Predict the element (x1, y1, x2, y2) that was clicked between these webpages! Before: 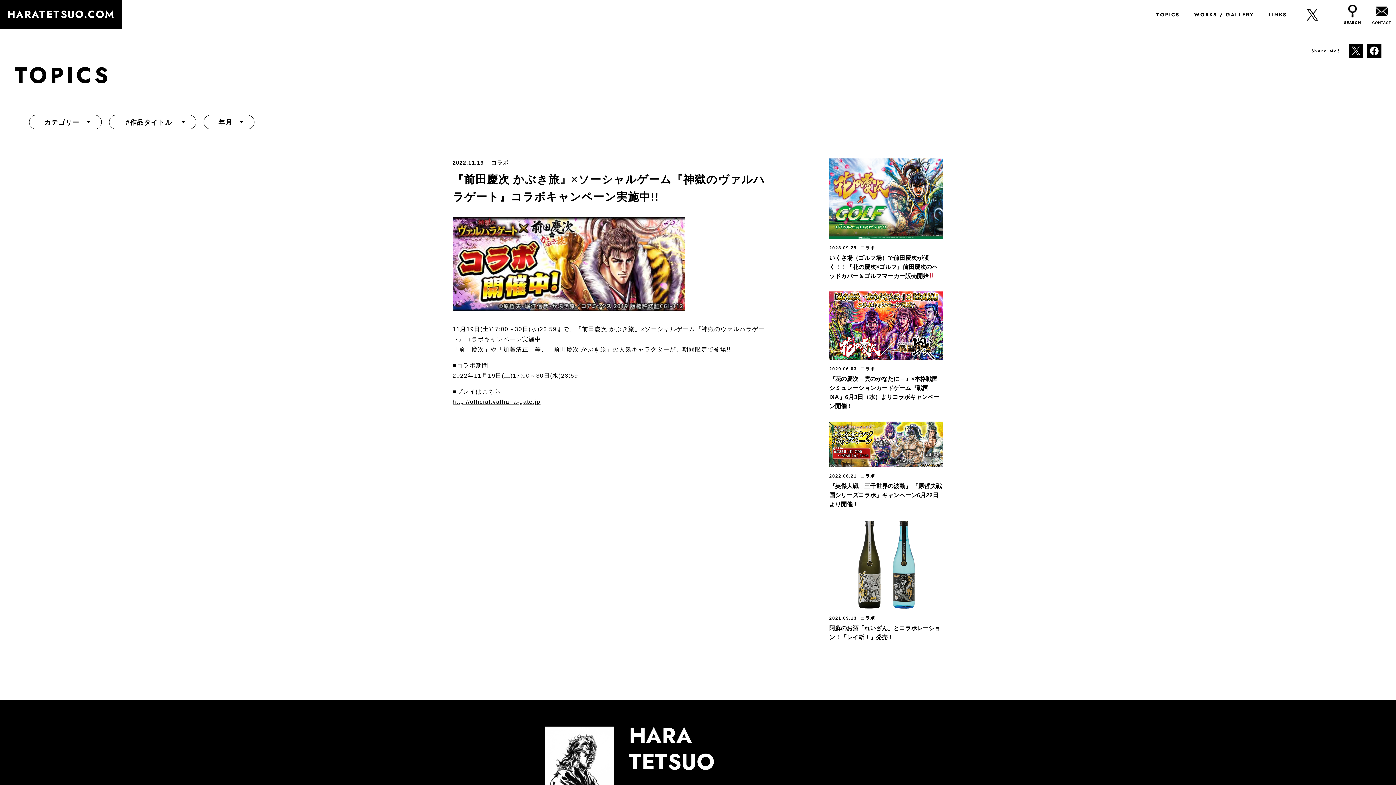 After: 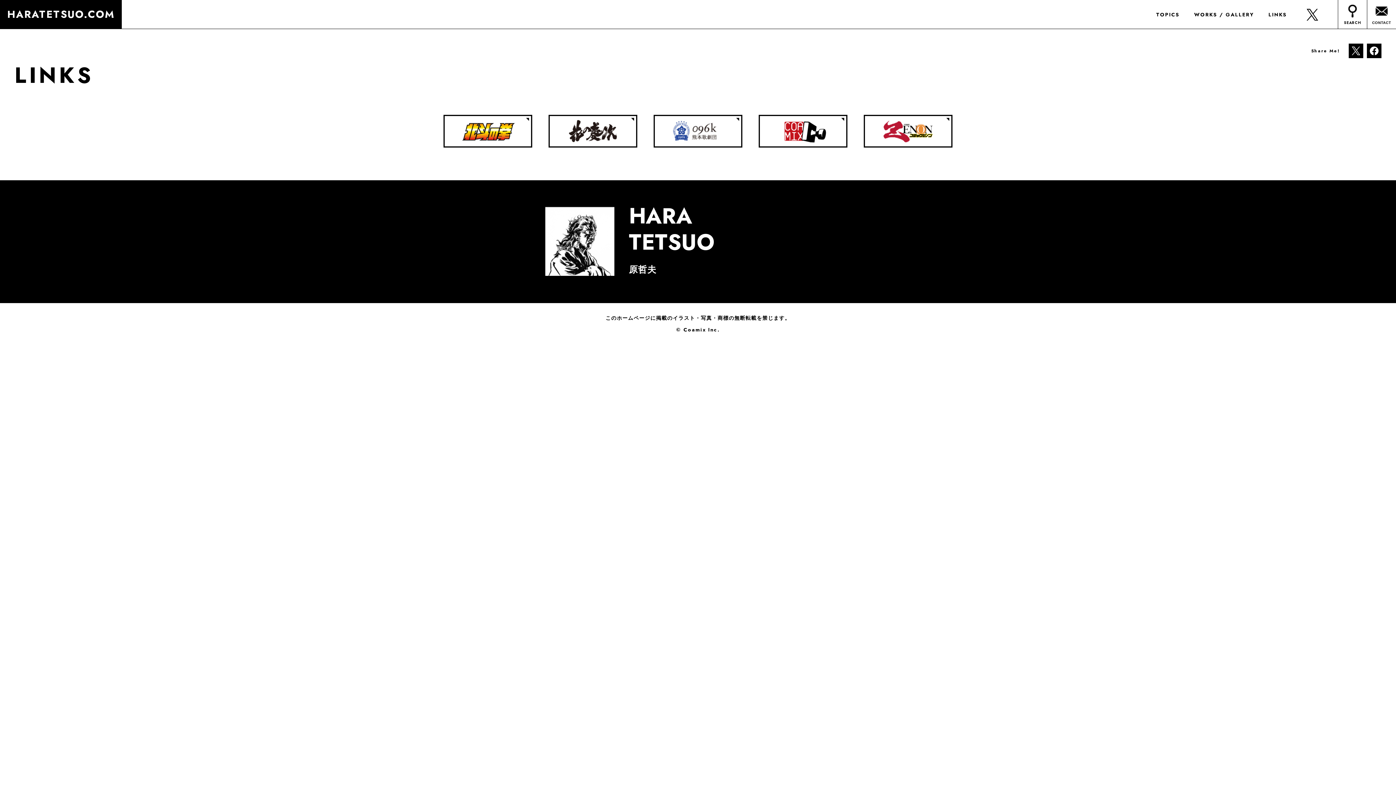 Action: label: LINKS bbox: (1268, 10, 1287, 18)